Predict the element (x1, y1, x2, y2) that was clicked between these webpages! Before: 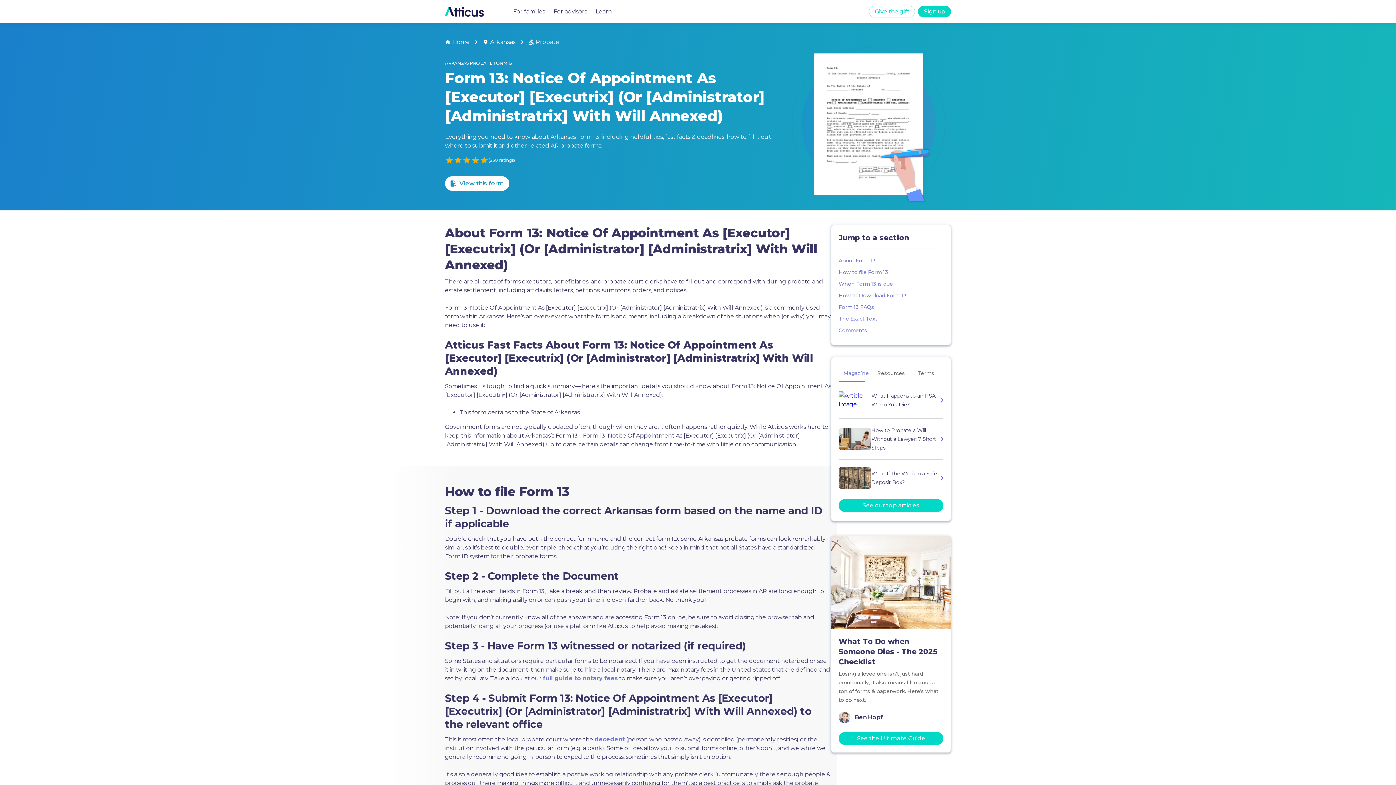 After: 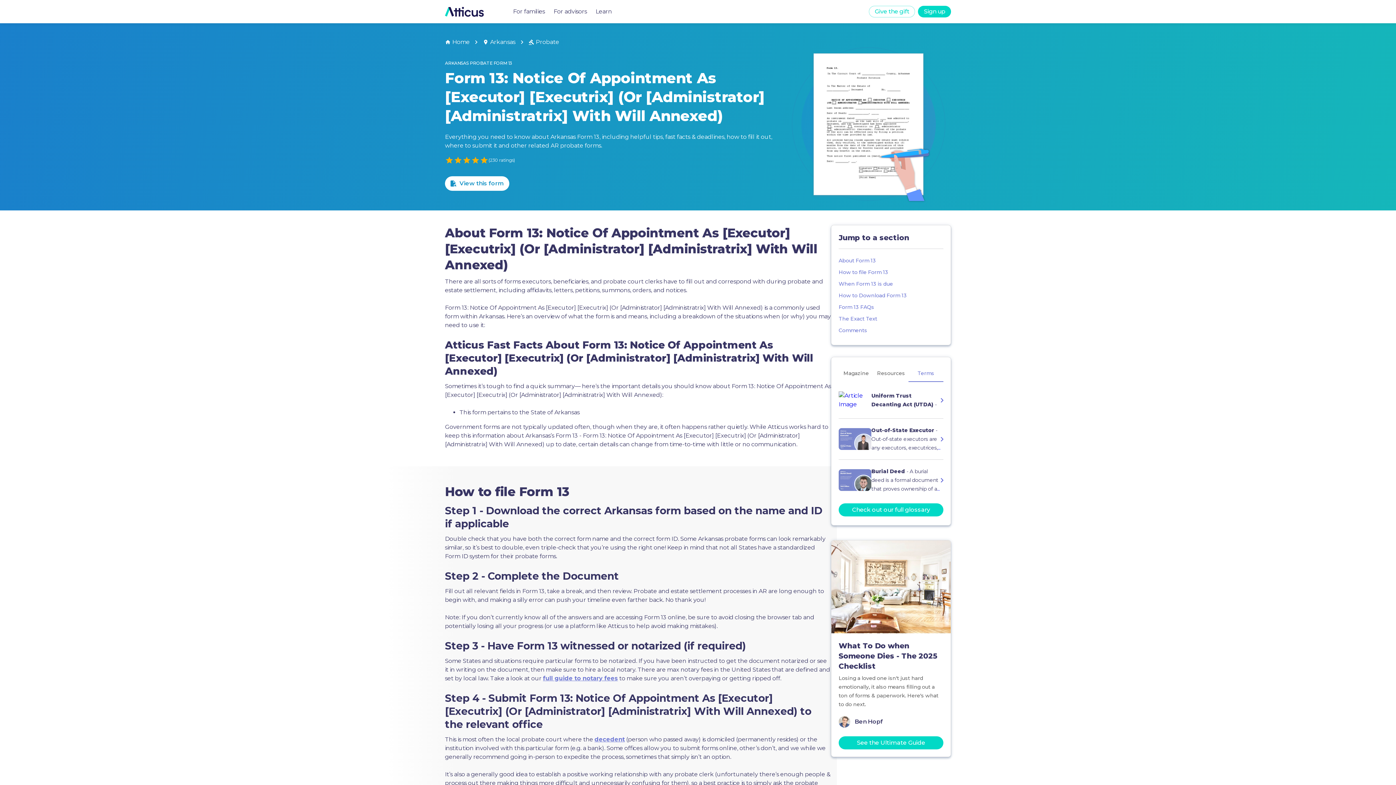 Action: bbox: (908, 364, 943, 382) label: Terms